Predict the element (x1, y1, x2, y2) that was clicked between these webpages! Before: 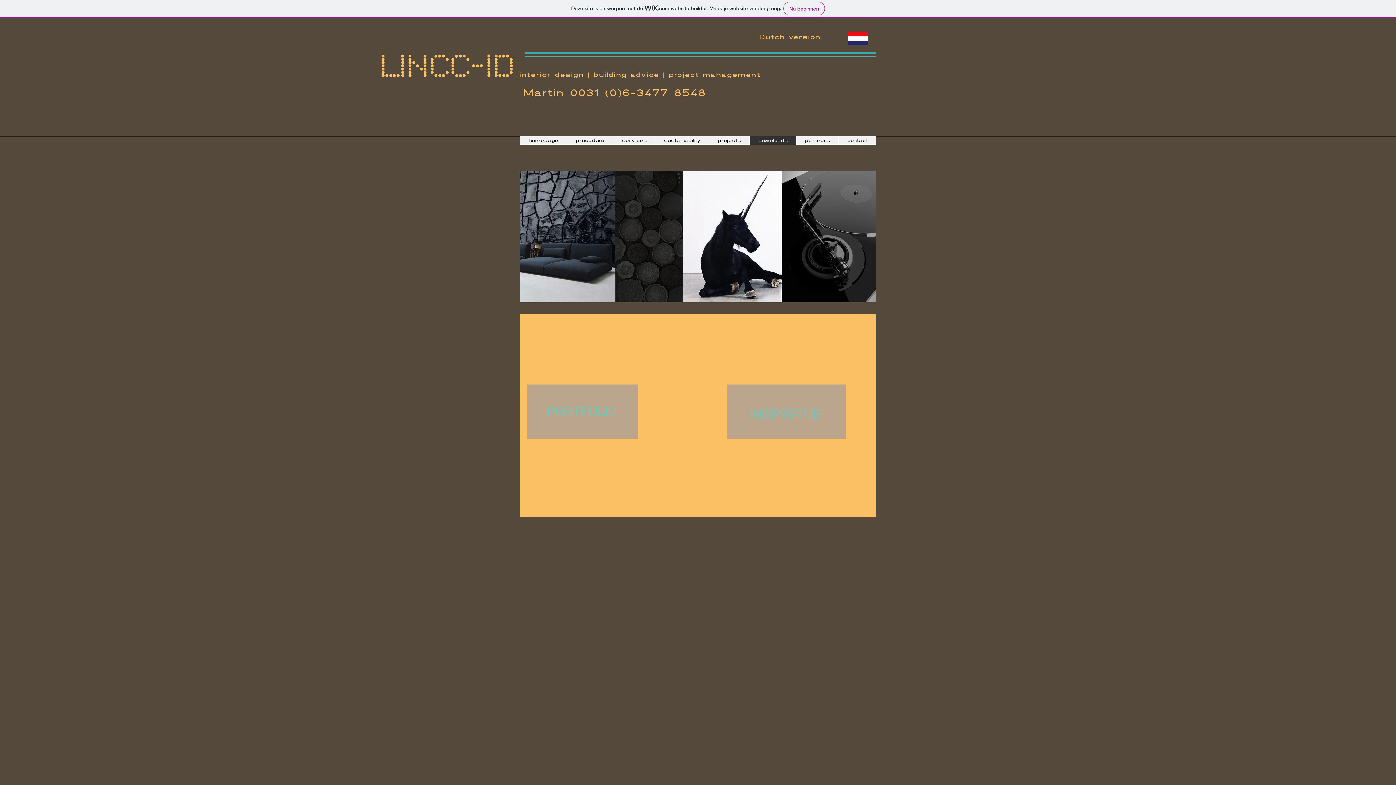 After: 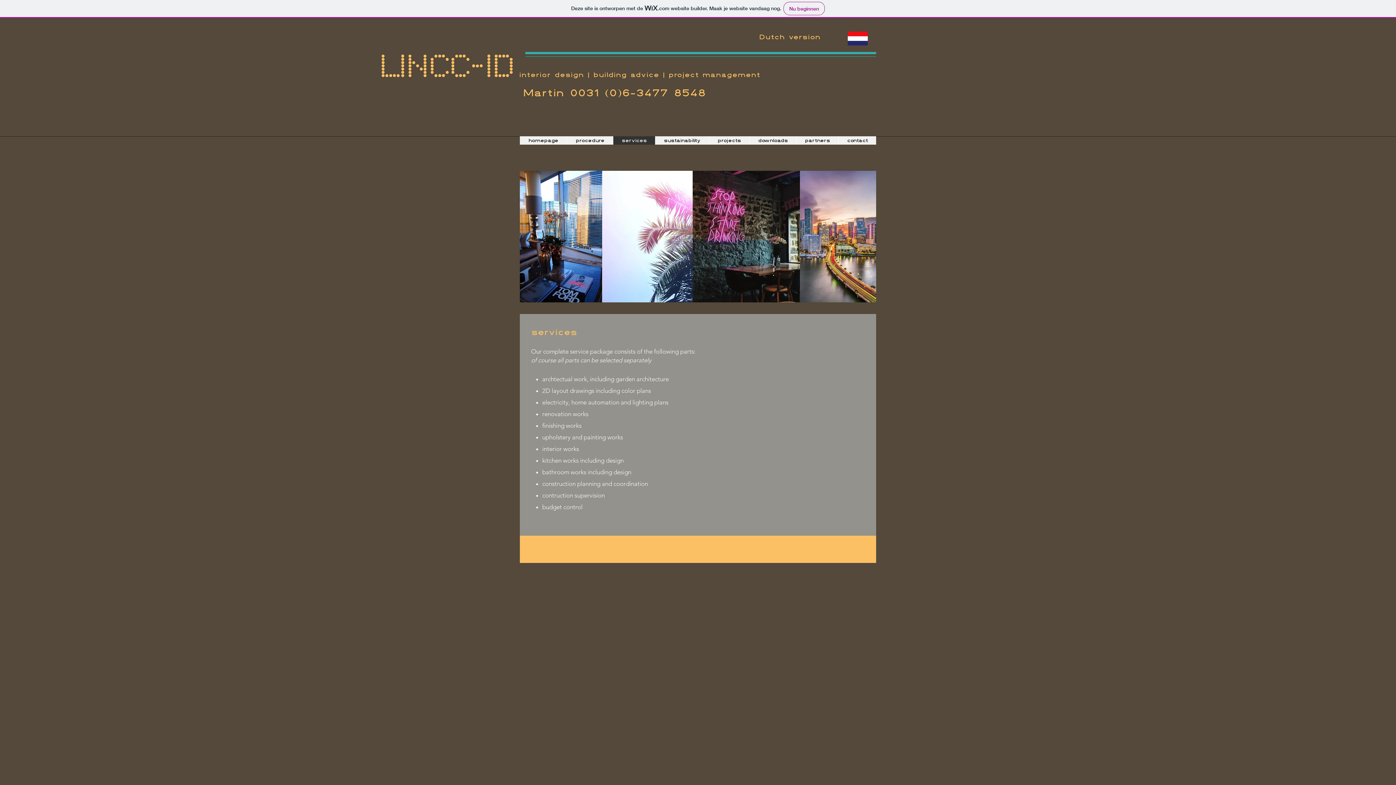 Action: bbox: (613, 136, 655, 144) label: services